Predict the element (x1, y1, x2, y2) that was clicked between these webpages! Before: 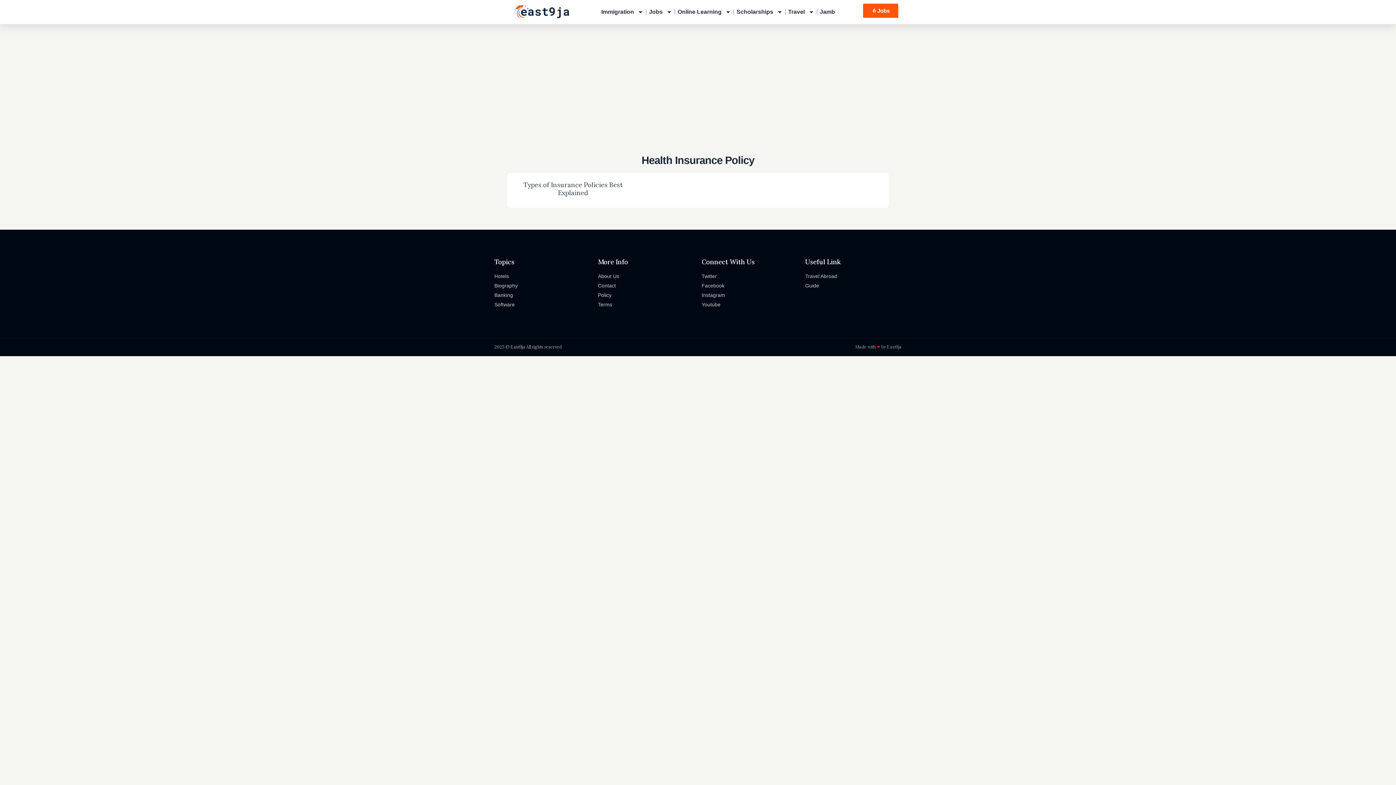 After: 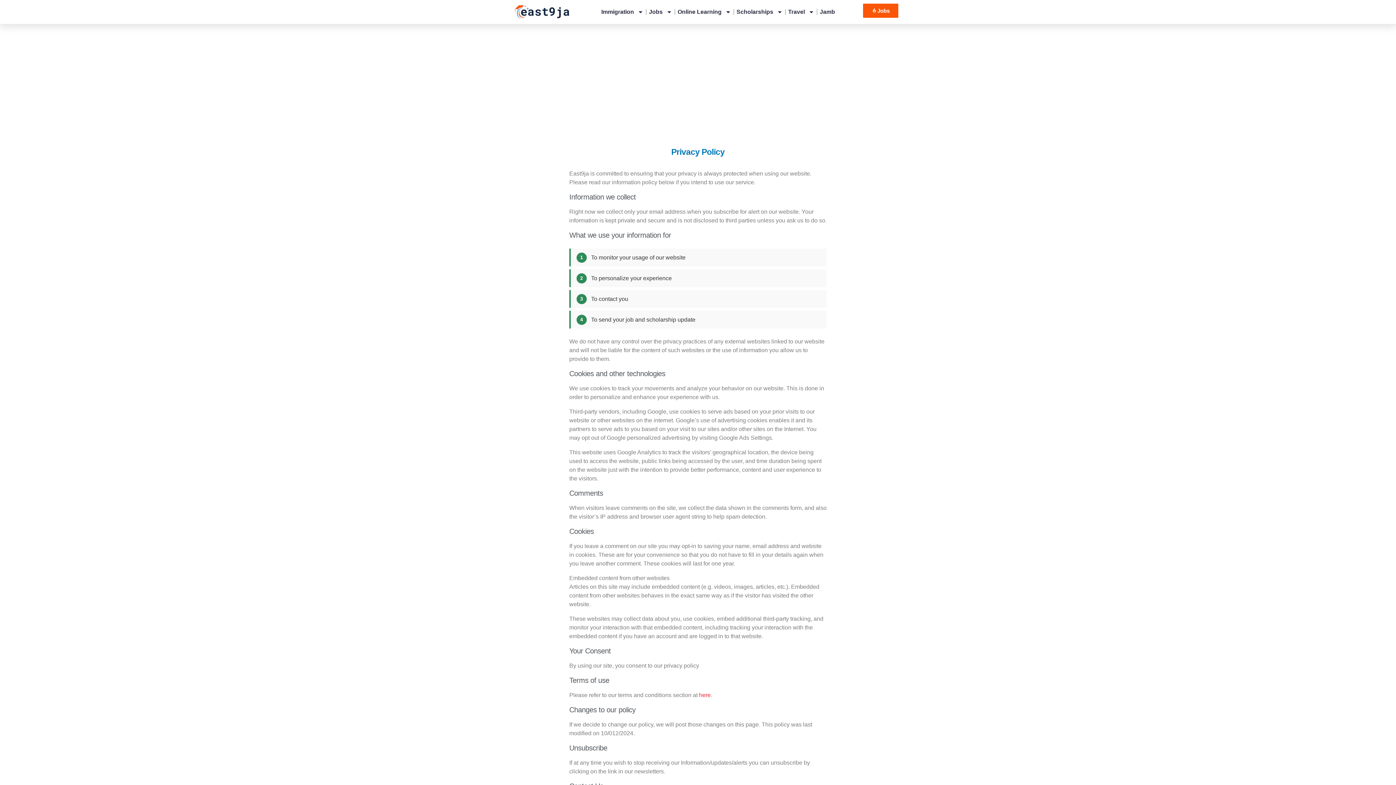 Action: label: Policy bbox: (598, 291, 694, 299)